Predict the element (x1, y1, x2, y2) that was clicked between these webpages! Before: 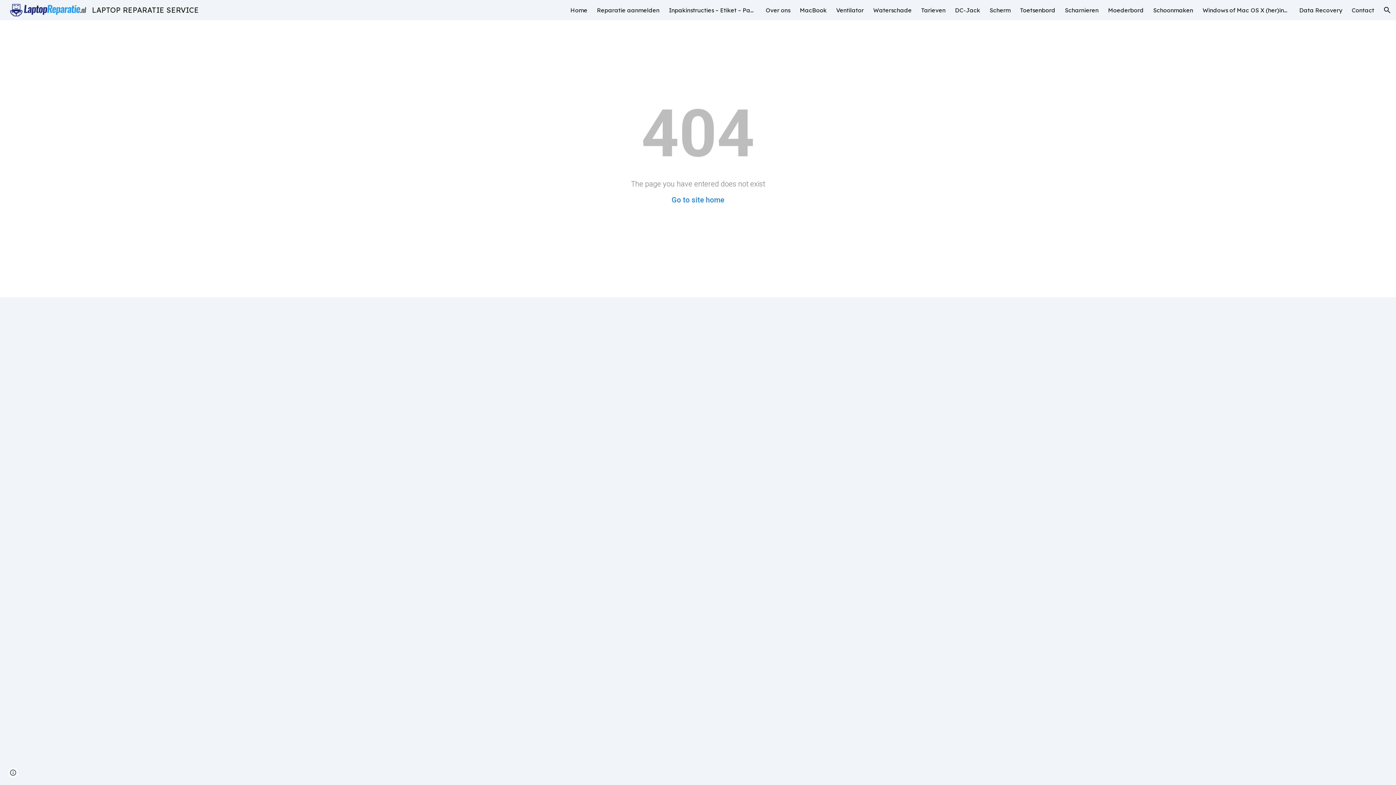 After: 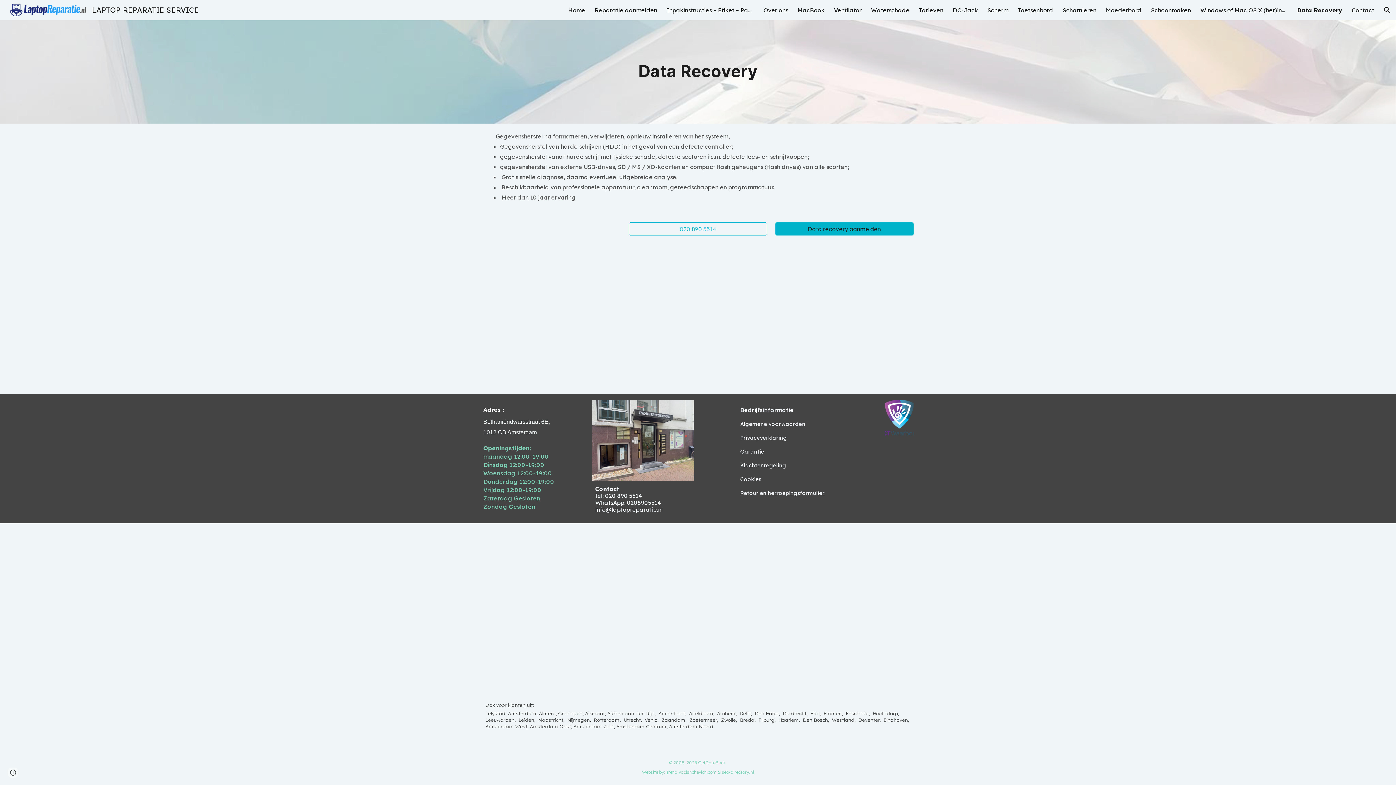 Action: bbox: (1299, 6, 1342, 13) label: Data Recovery